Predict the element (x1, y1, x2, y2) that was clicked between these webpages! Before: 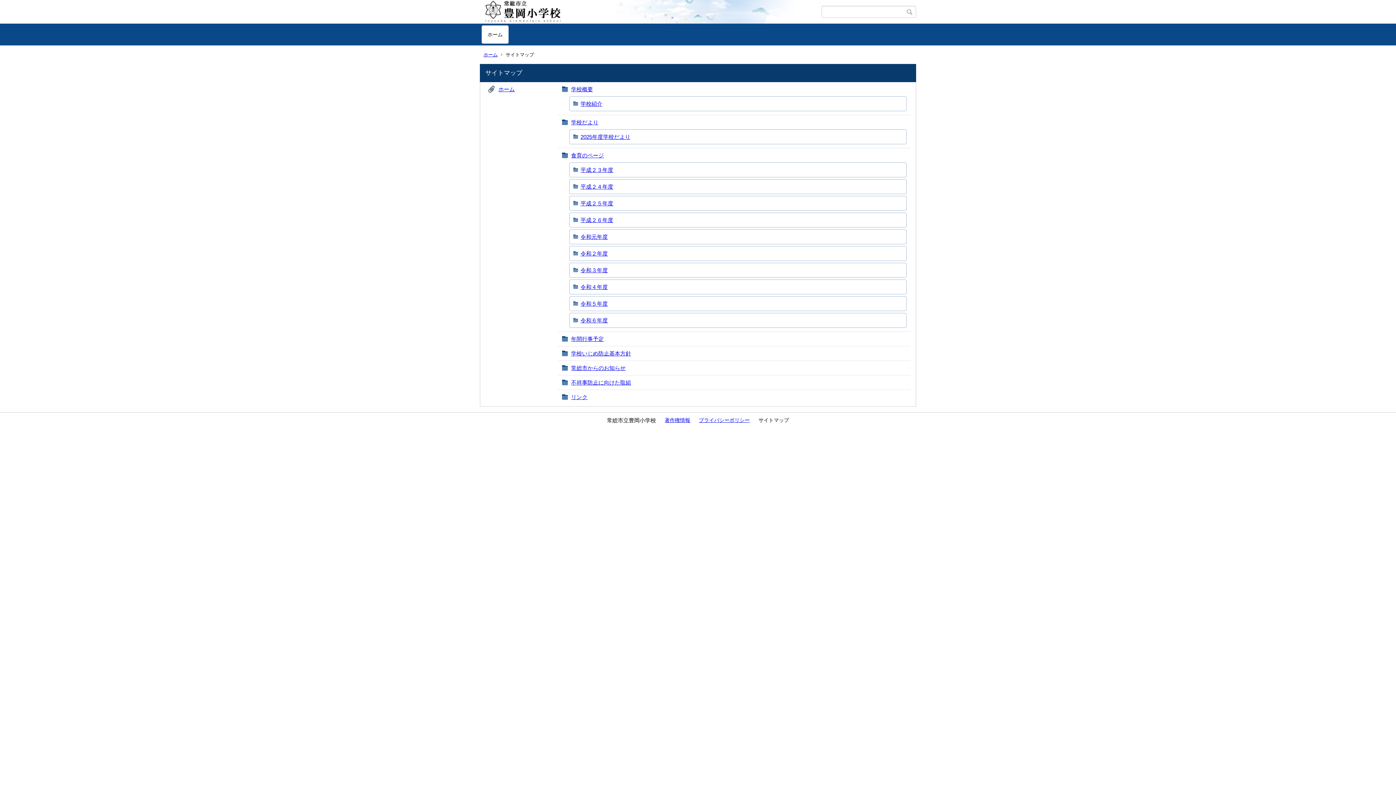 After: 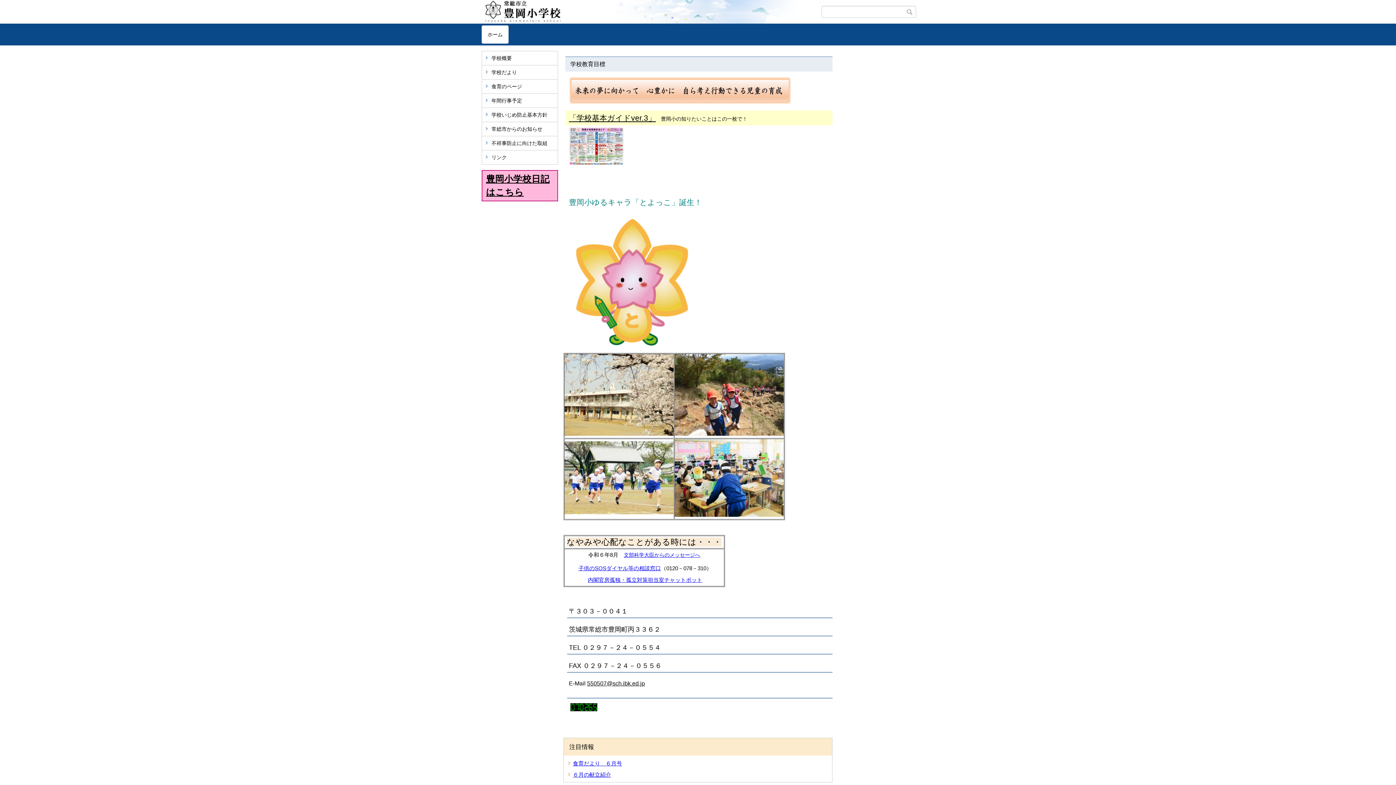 Action: label: ホーム bbox: (483, 52, 497, 57)